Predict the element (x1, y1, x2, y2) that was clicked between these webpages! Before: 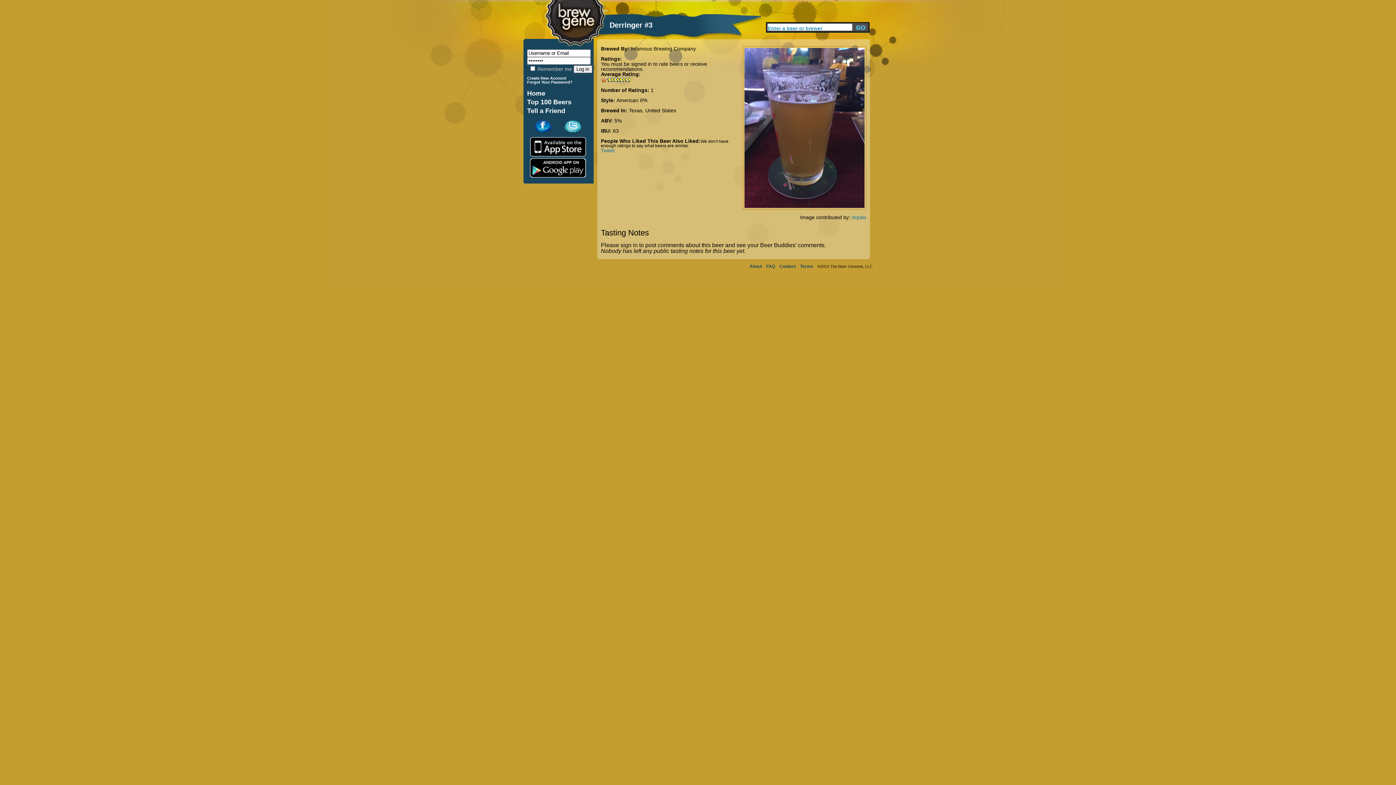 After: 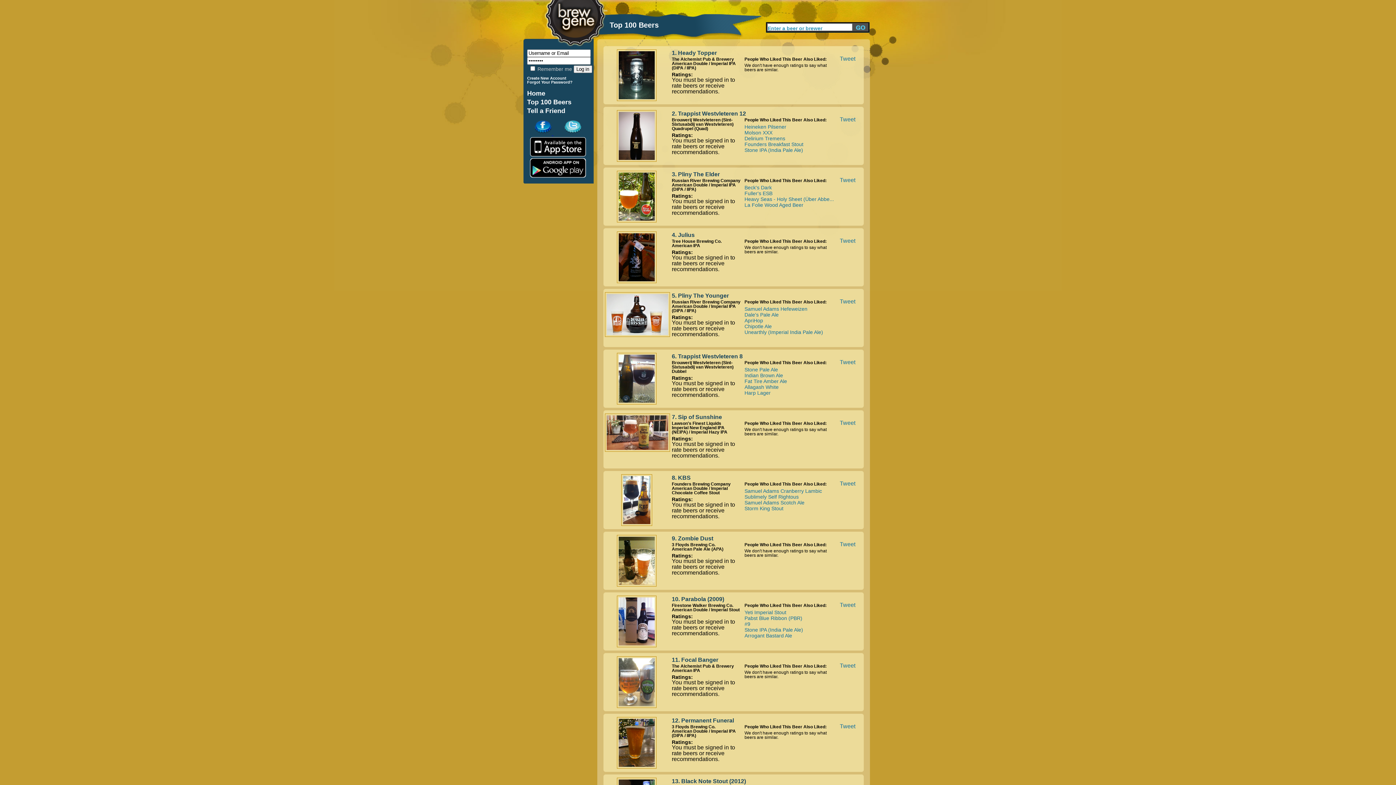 Action: label: Top 100 Beers bbox: (527, 98, 571, 105)